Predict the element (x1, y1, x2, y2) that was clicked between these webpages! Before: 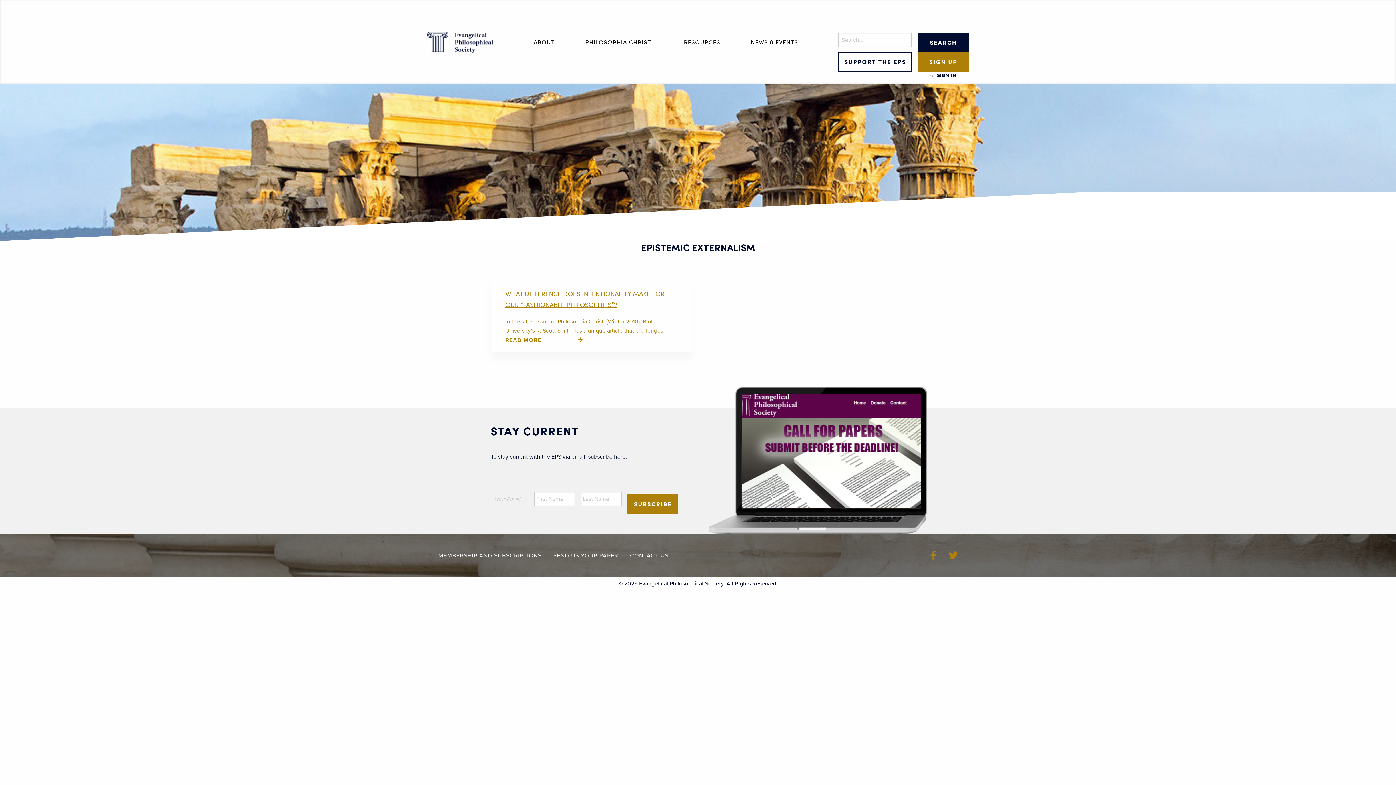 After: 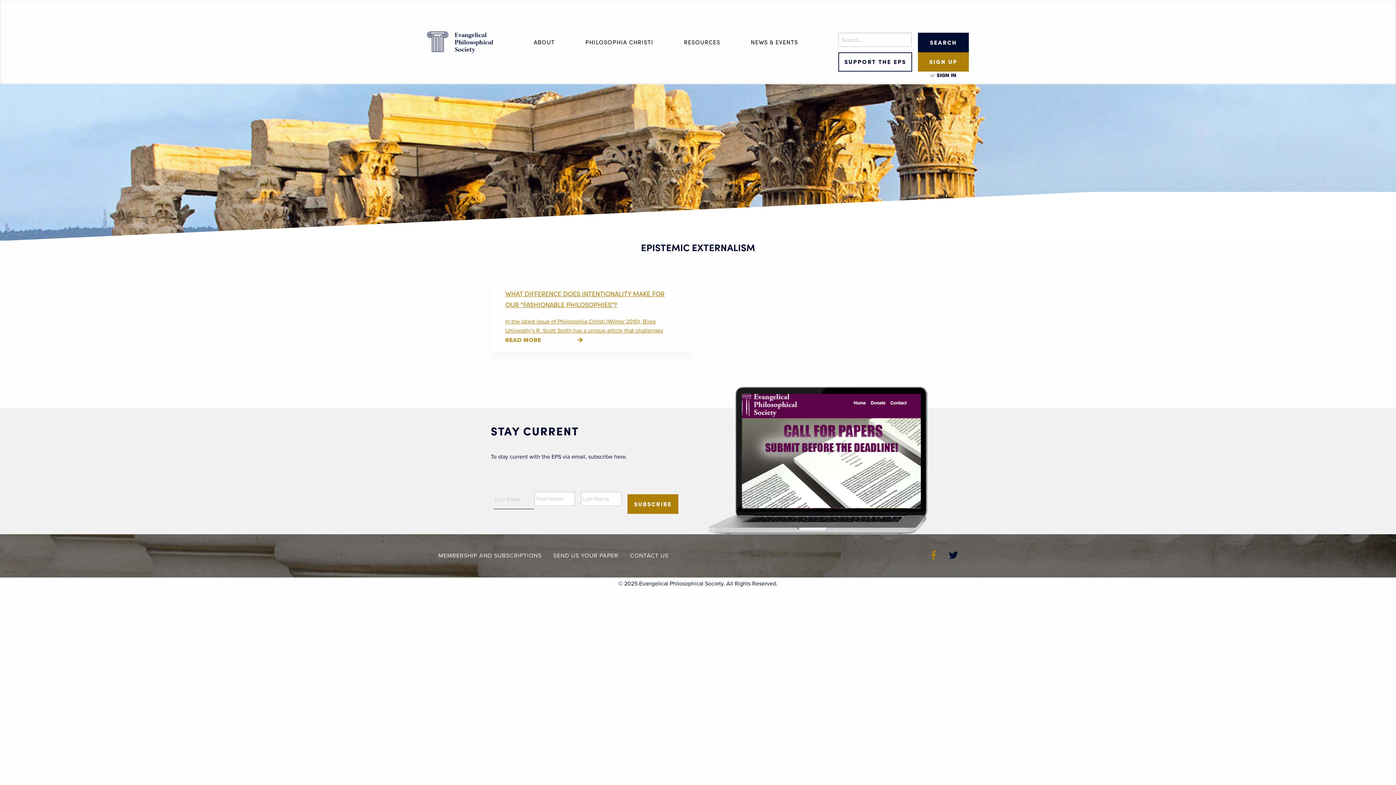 Action: bbox: (943, 553, 963, 560)